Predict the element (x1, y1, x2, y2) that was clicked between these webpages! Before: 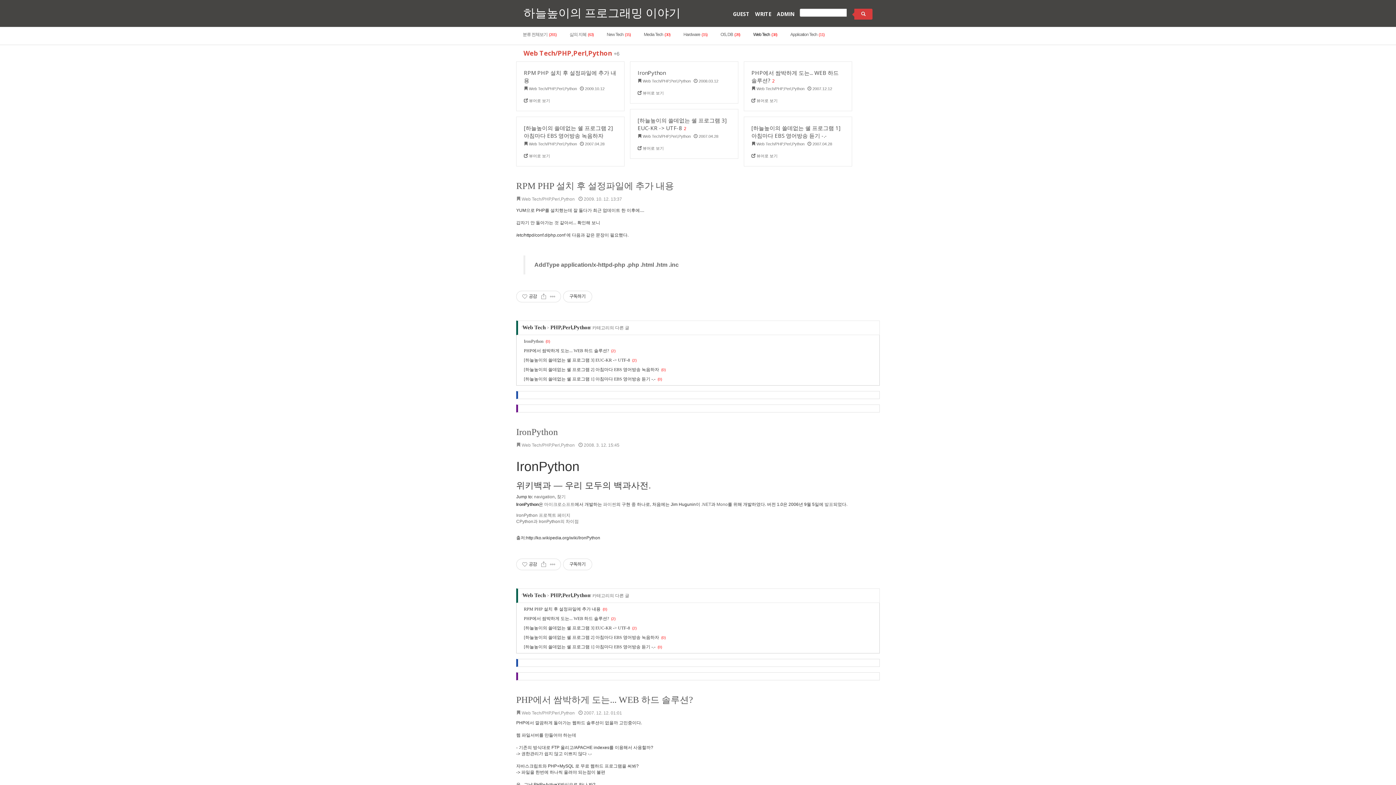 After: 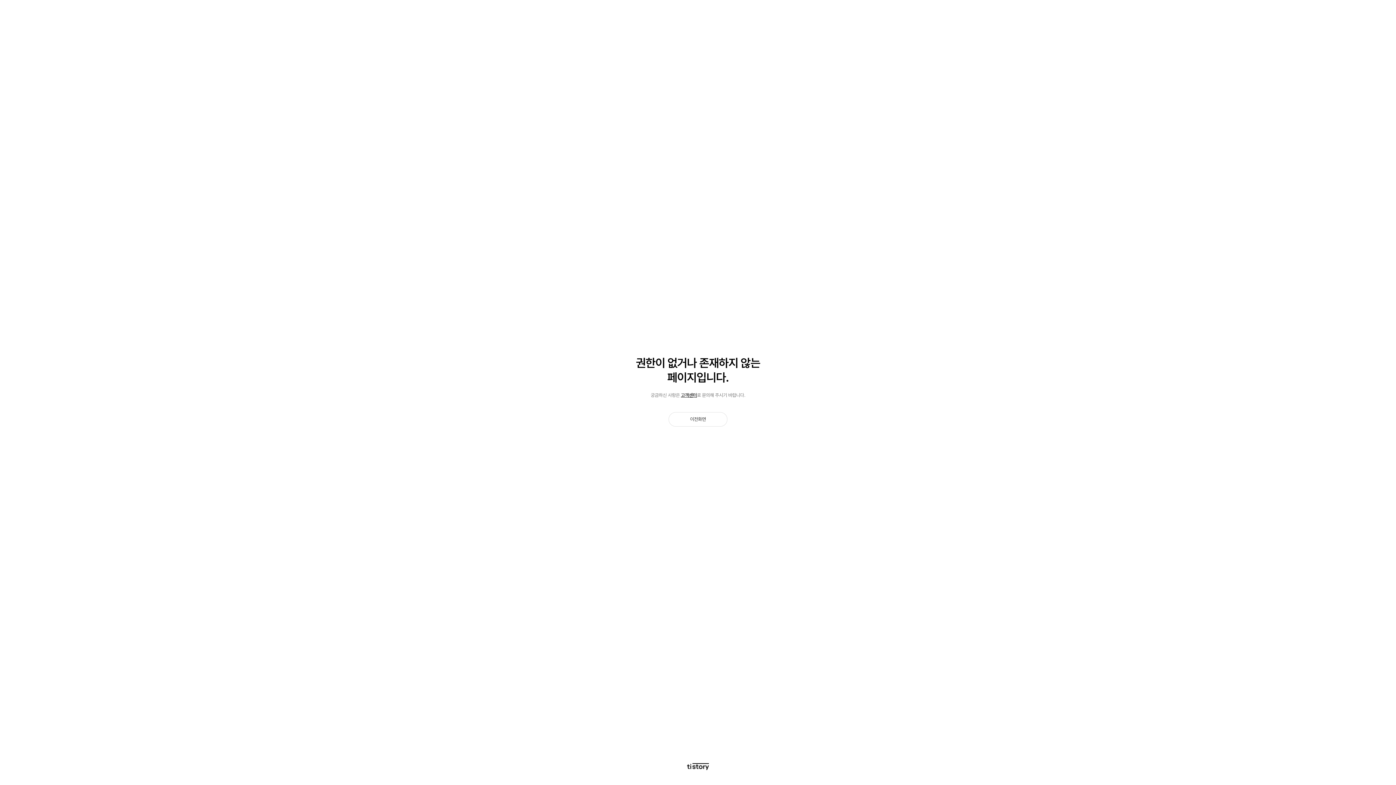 Action: label: WRITE bbox: (755, 10, 771, 17)